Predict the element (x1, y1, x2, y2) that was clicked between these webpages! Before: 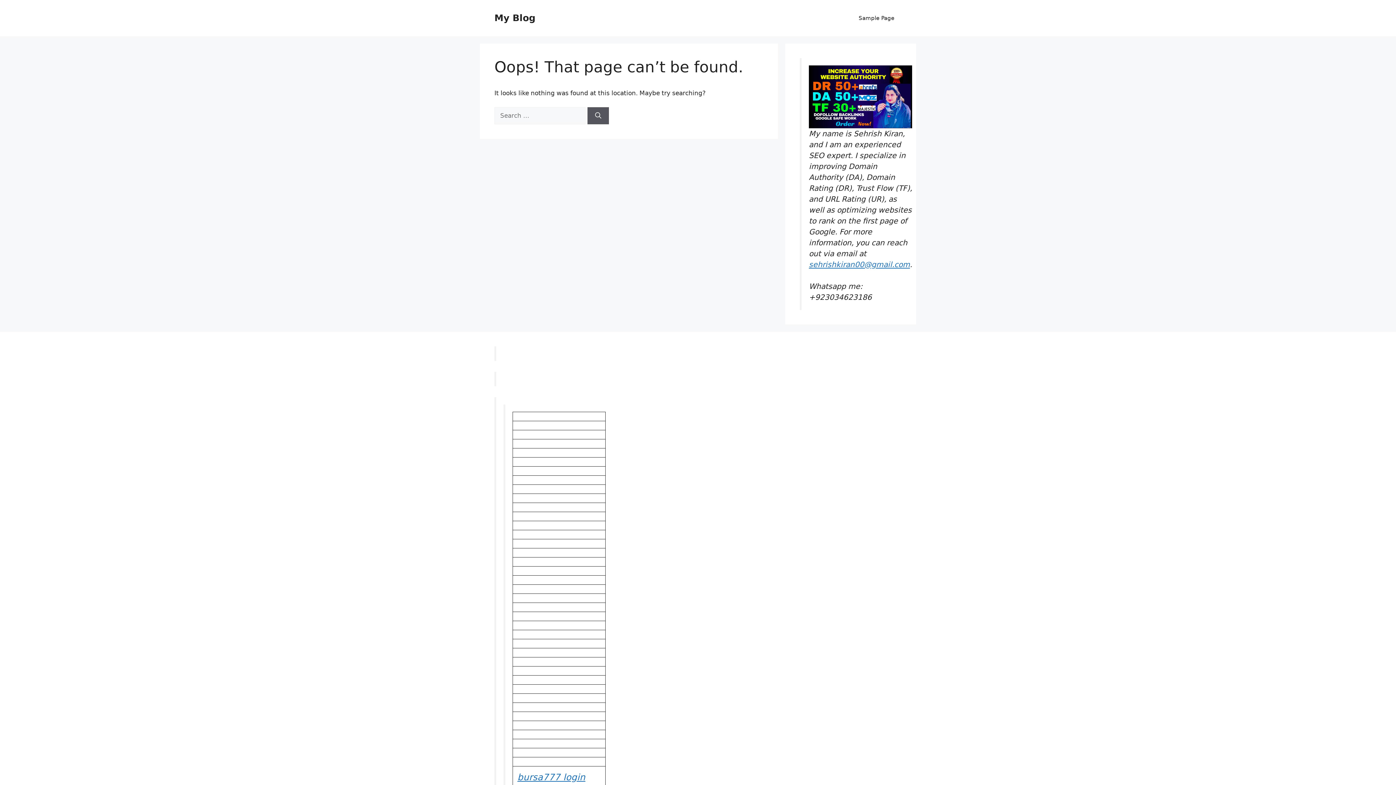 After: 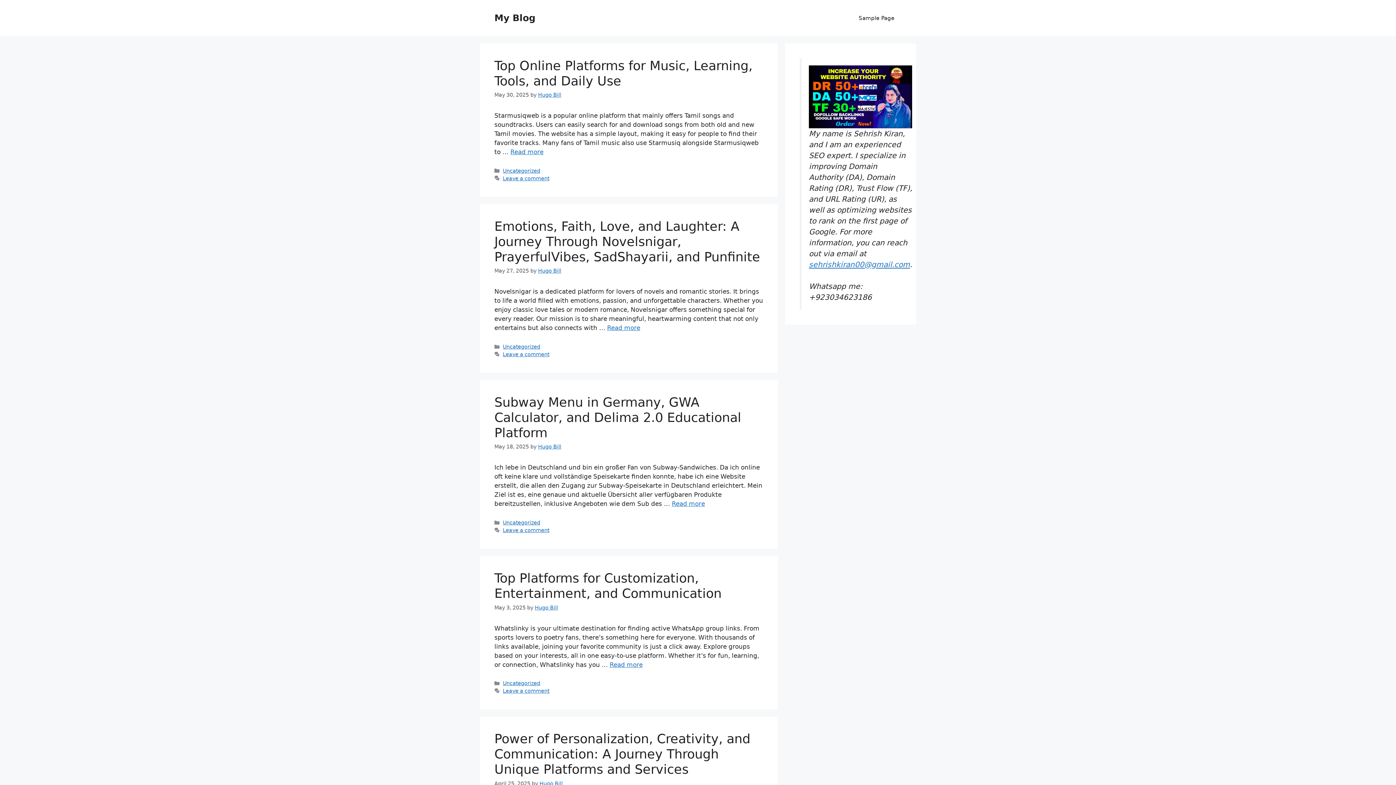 Action: label: My Blog bbox: (494, 12, 535, 23)